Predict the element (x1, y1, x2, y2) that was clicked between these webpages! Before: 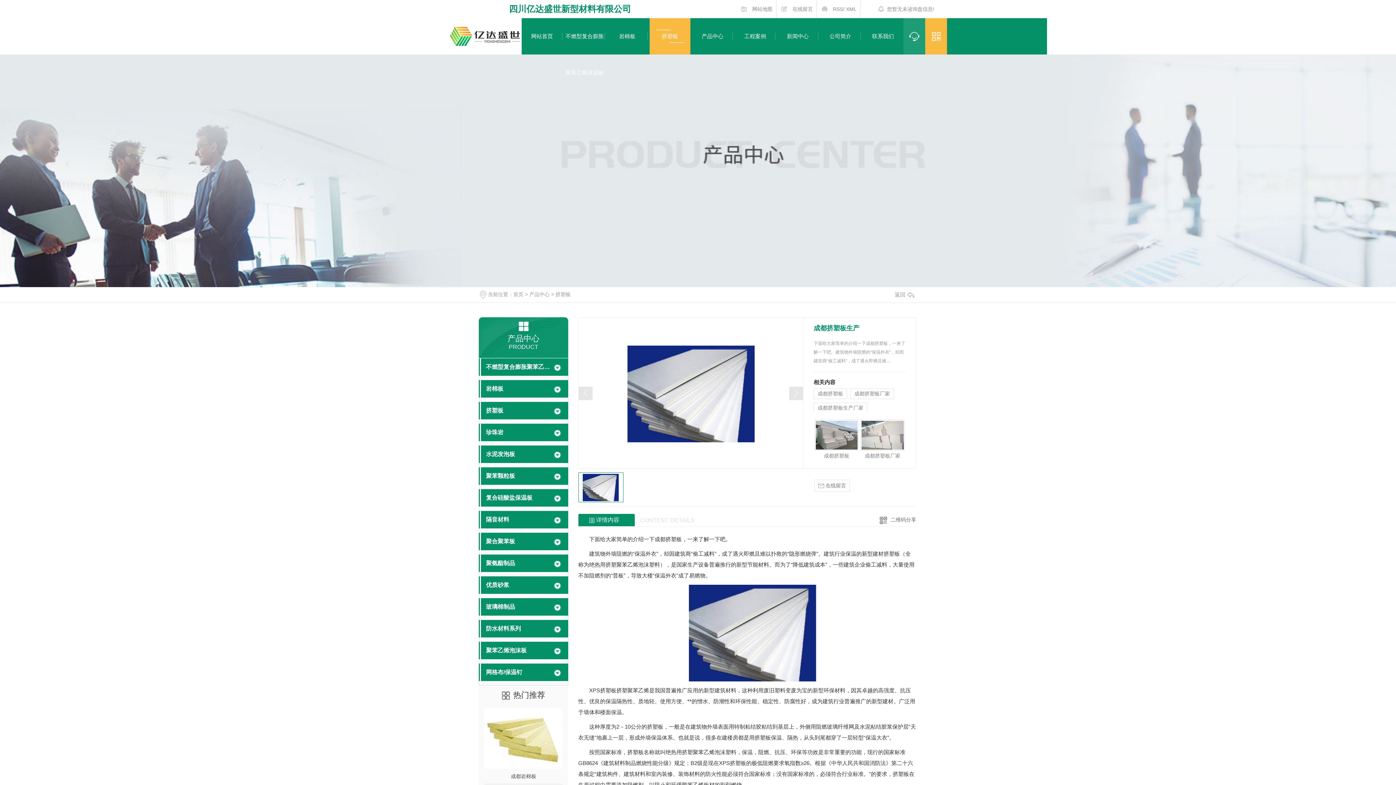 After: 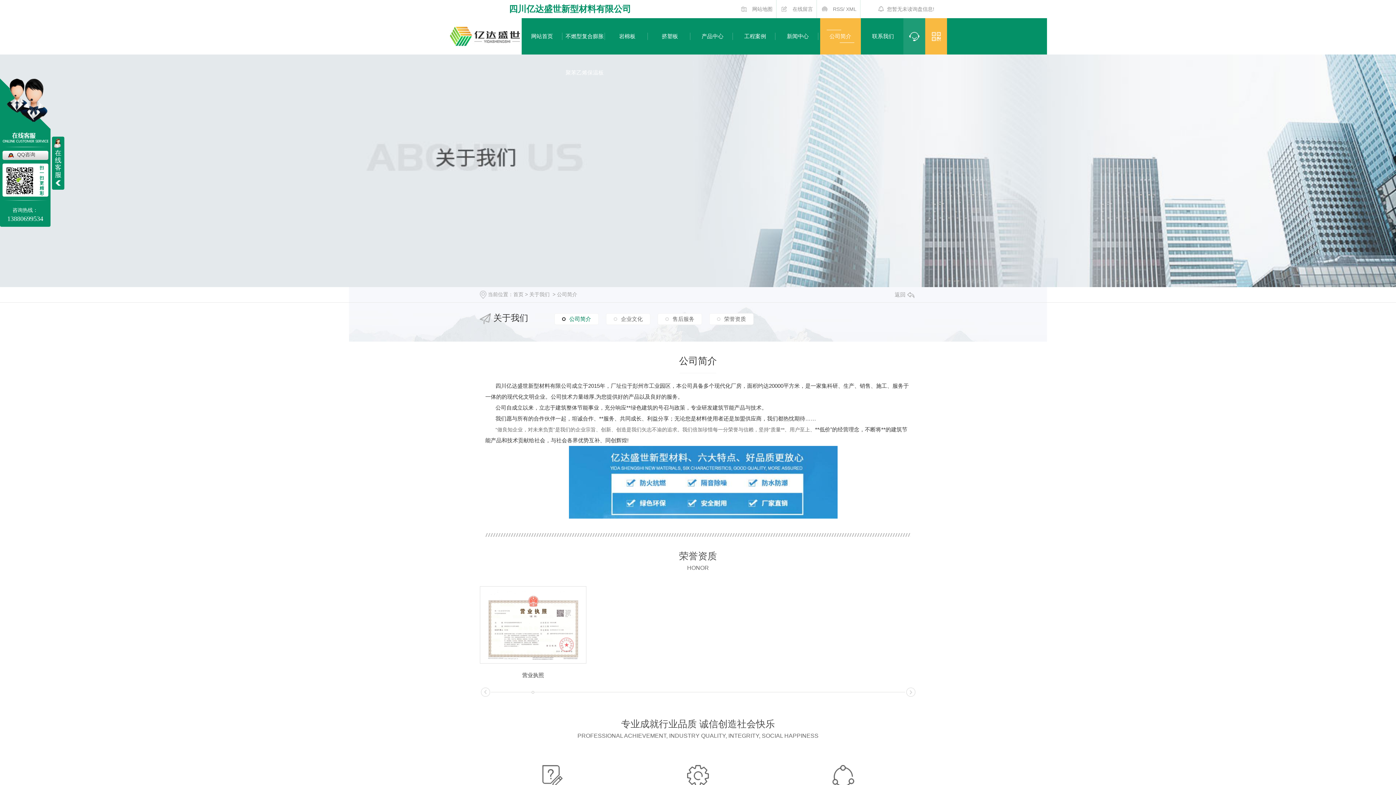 Action: label: 公司简介 bbox: (820, 18, 861, 54)